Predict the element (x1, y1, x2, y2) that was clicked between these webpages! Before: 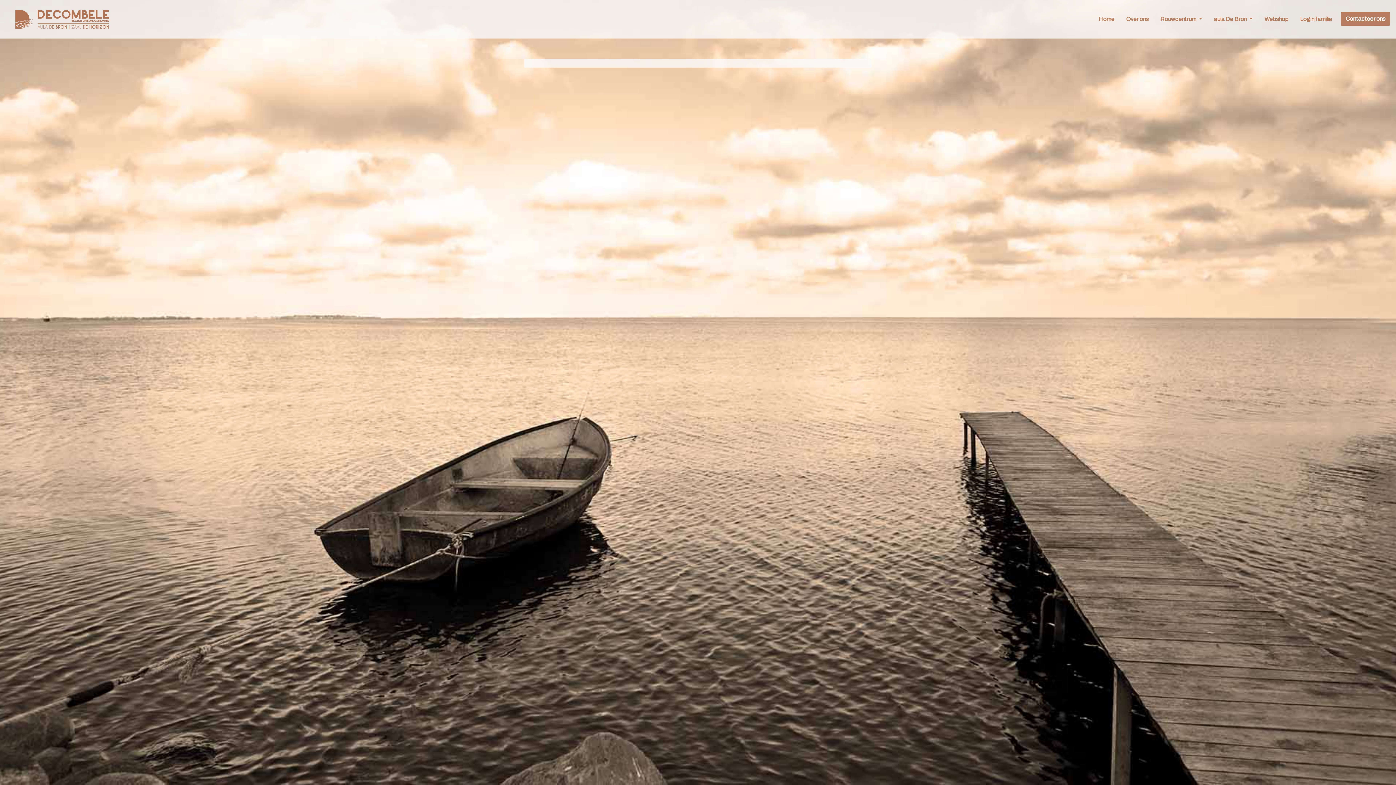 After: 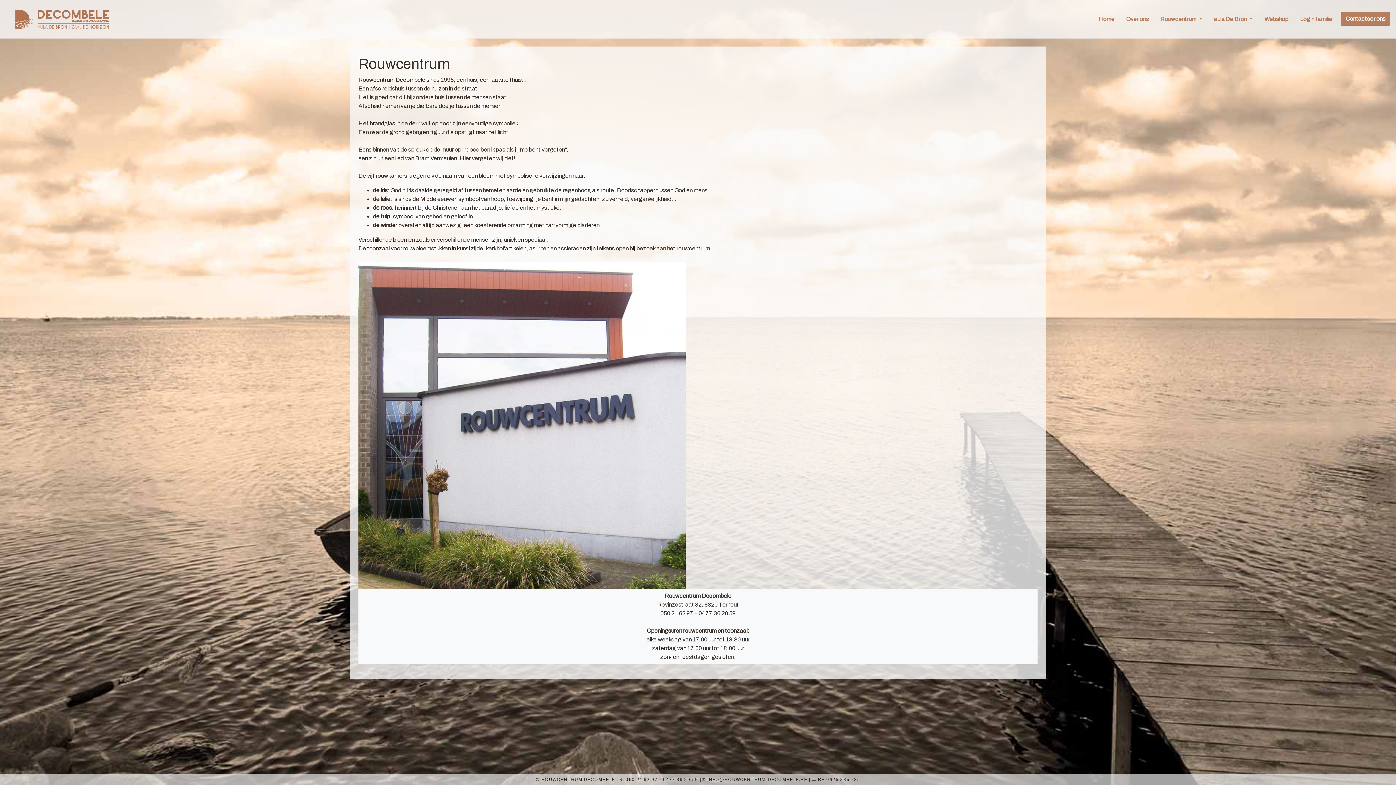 Action: label: Rouwcentrum  bbox: (1157, 12, 1205, 26)